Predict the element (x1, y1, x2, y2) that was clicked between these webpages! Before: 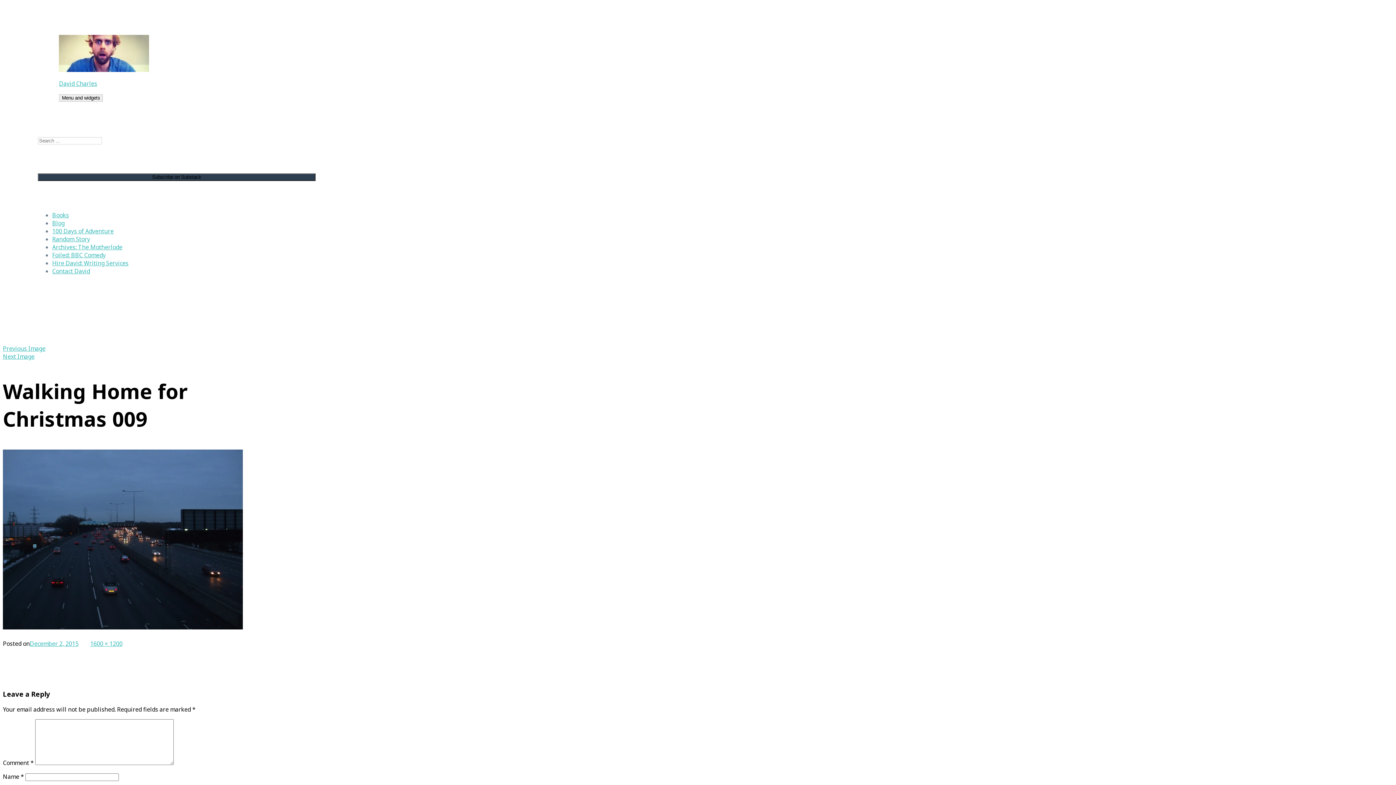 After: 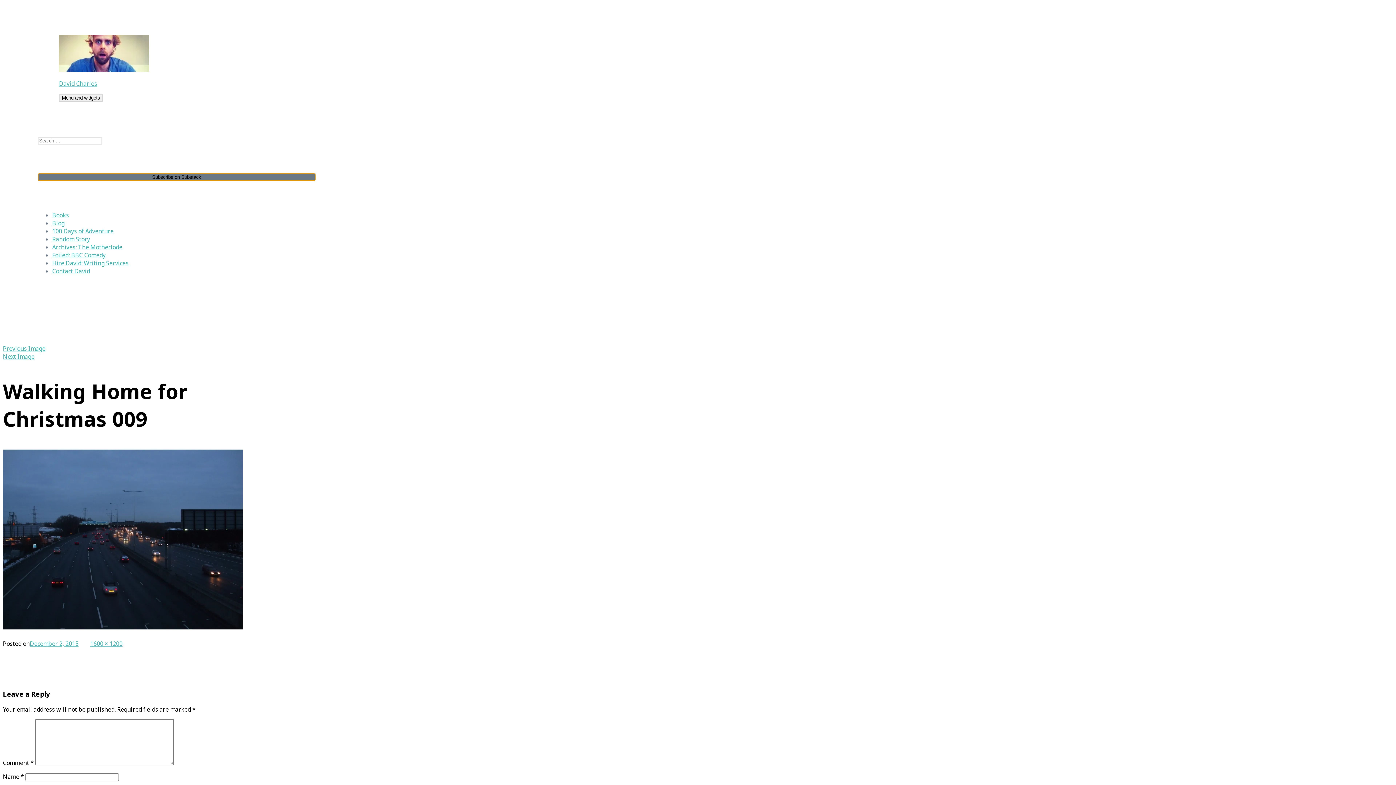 Action: bbox: (37, 173, 315, 180) label: Subscribe on Substack